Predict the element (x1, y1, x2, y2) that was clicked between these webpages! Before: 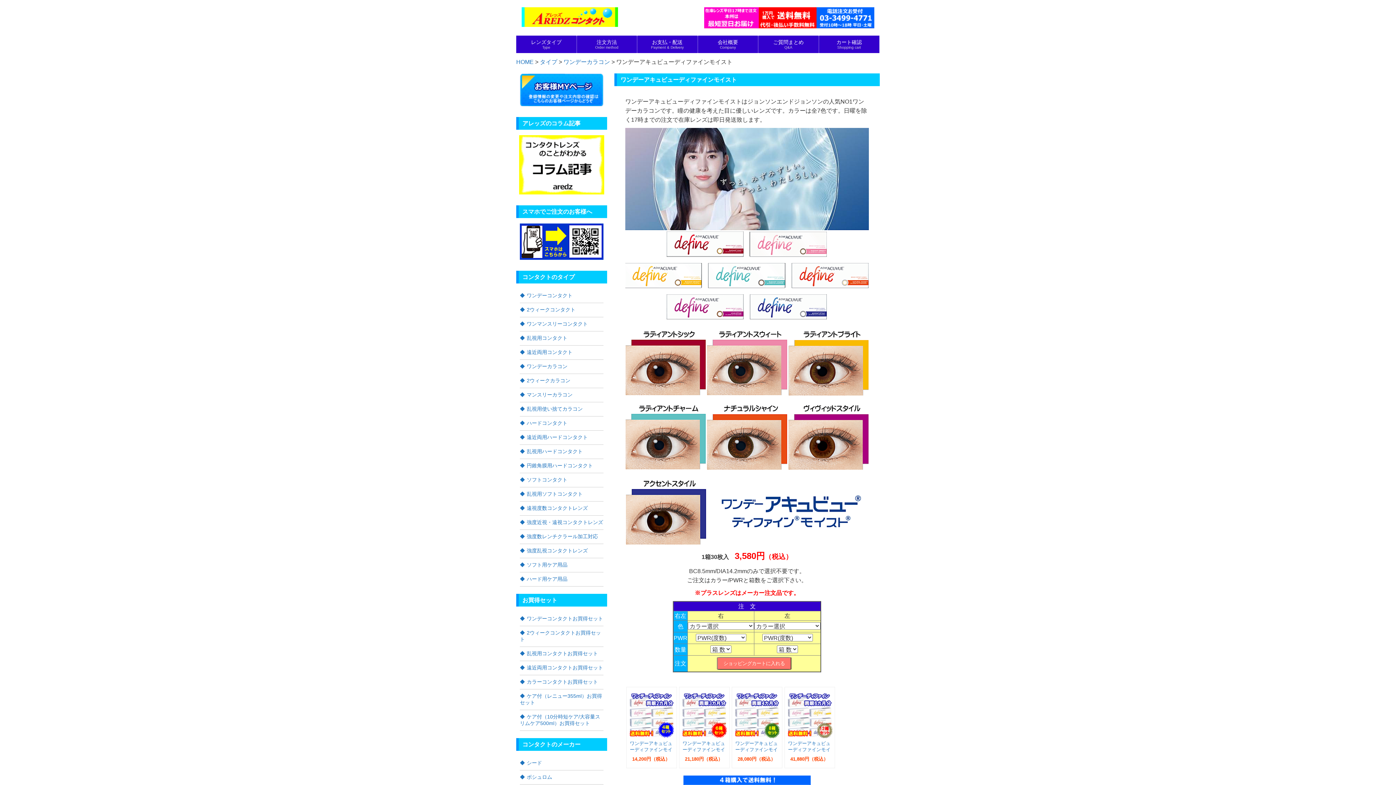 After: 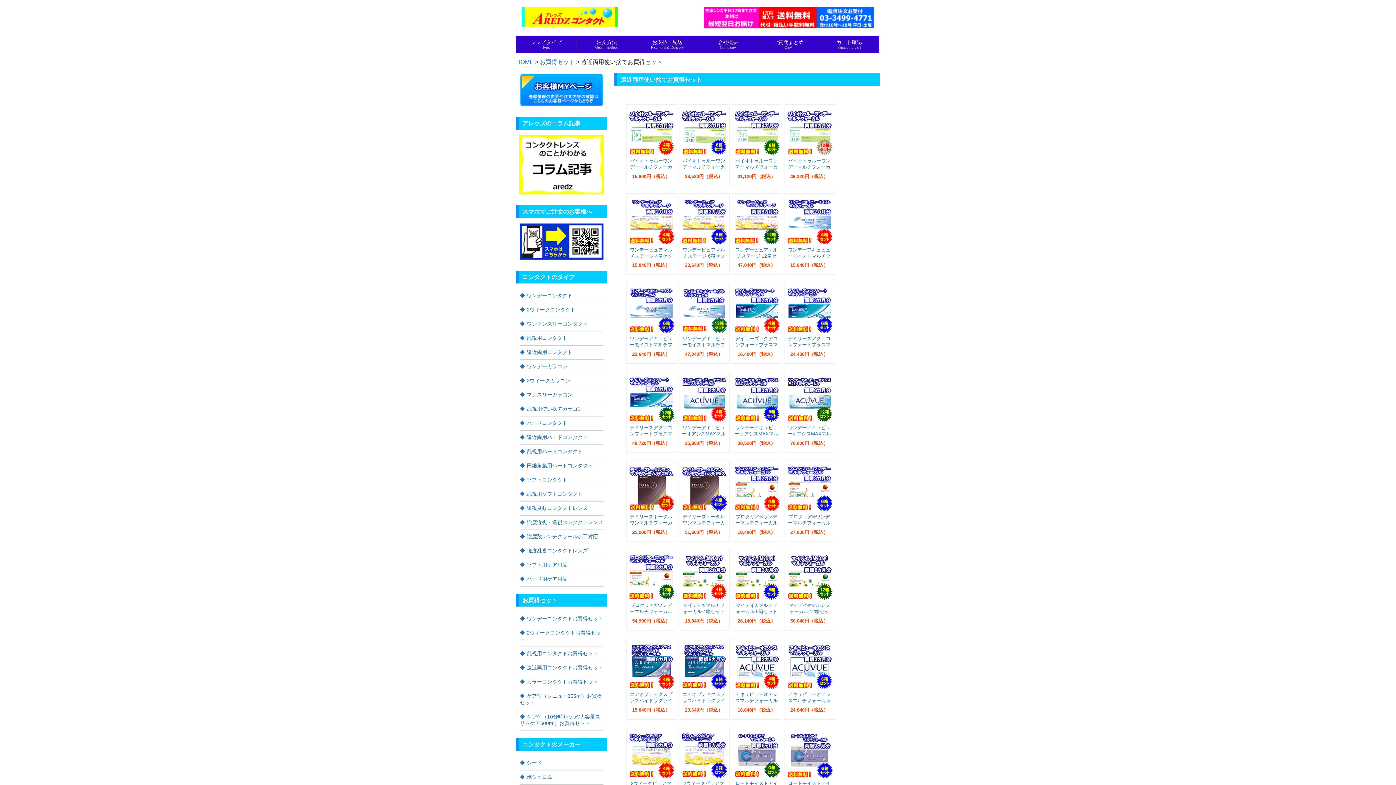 Action: bbox: (520, 661, 603, 675) label: 遠近両用コンタクトお買得セット